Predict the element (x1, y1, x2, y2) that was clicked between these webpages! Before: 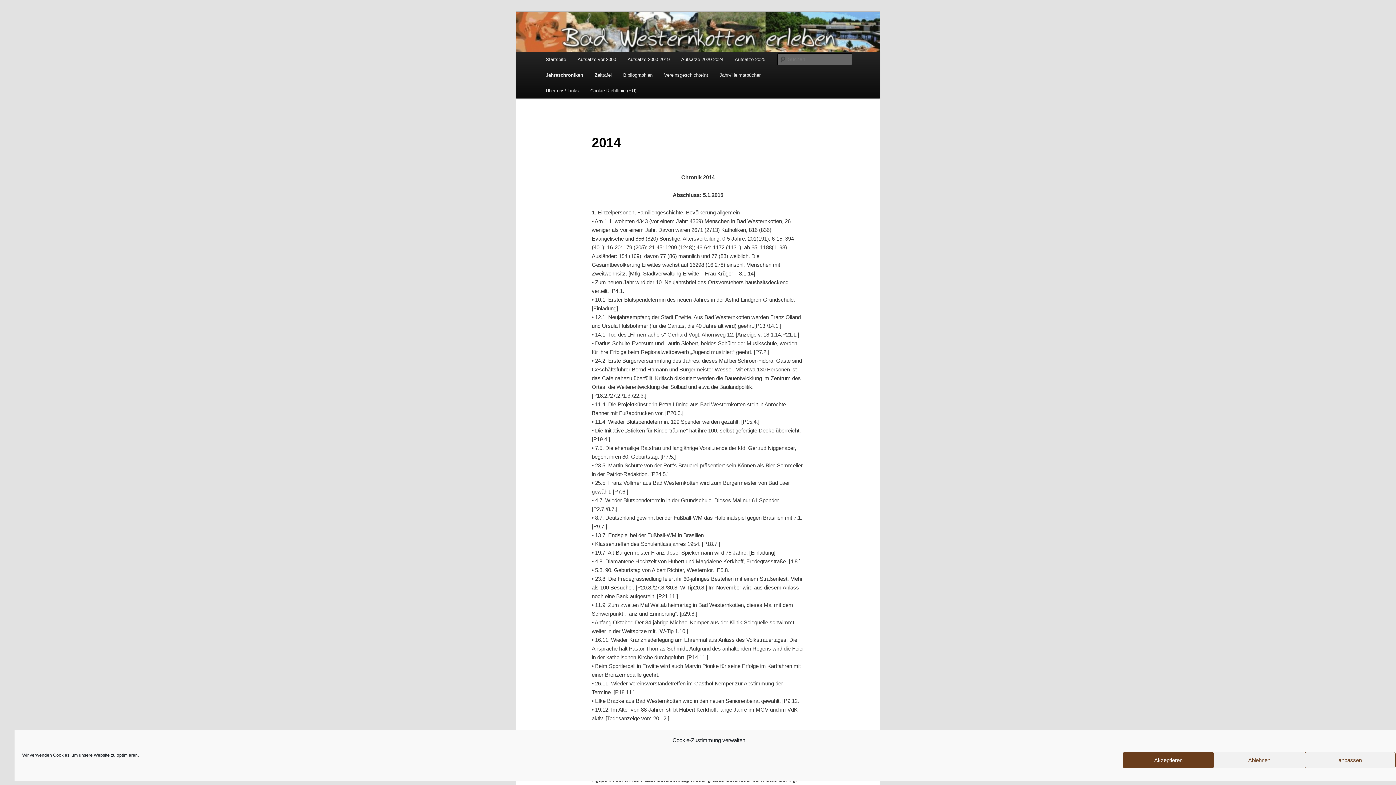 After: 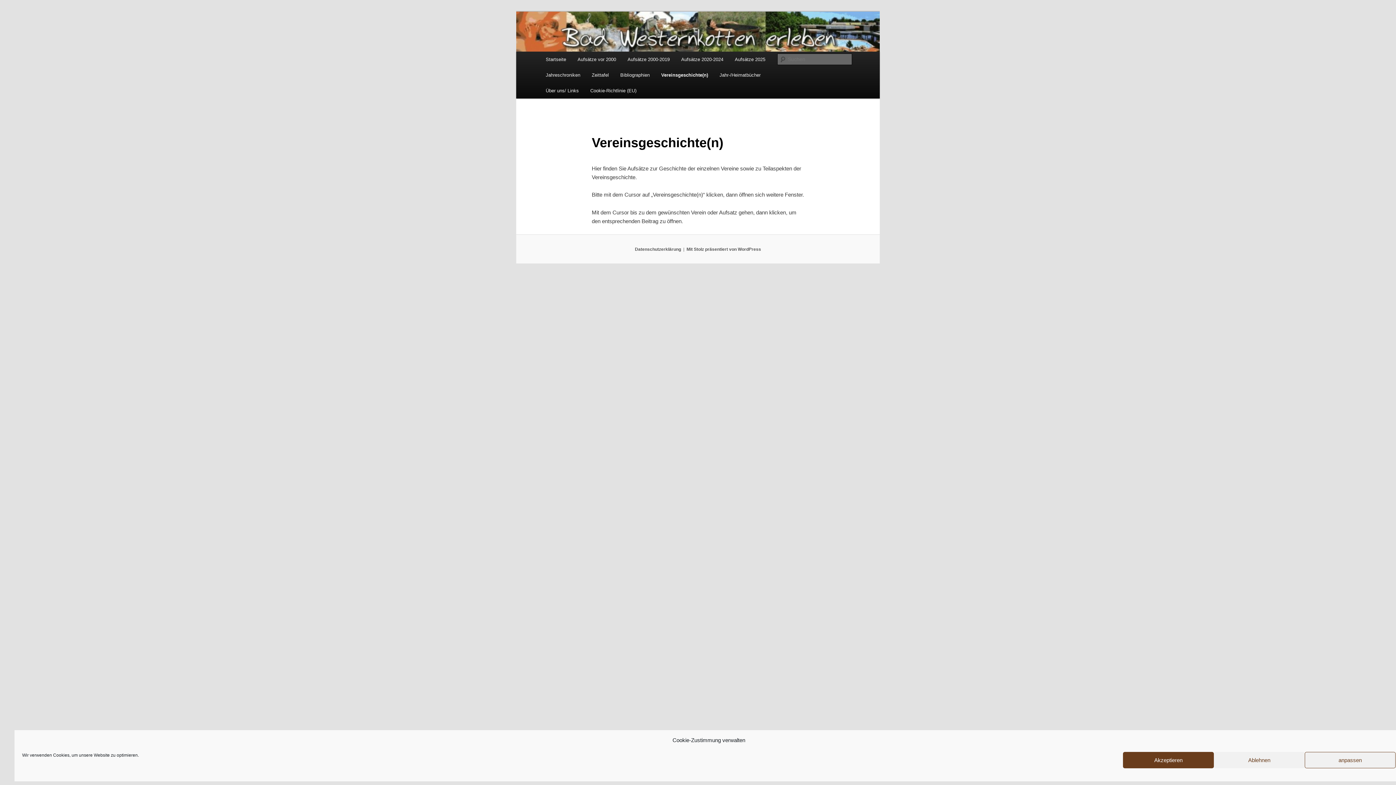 Action: label: Vereinsgeschichte(n) bbox: (658, 67, 713, 82)